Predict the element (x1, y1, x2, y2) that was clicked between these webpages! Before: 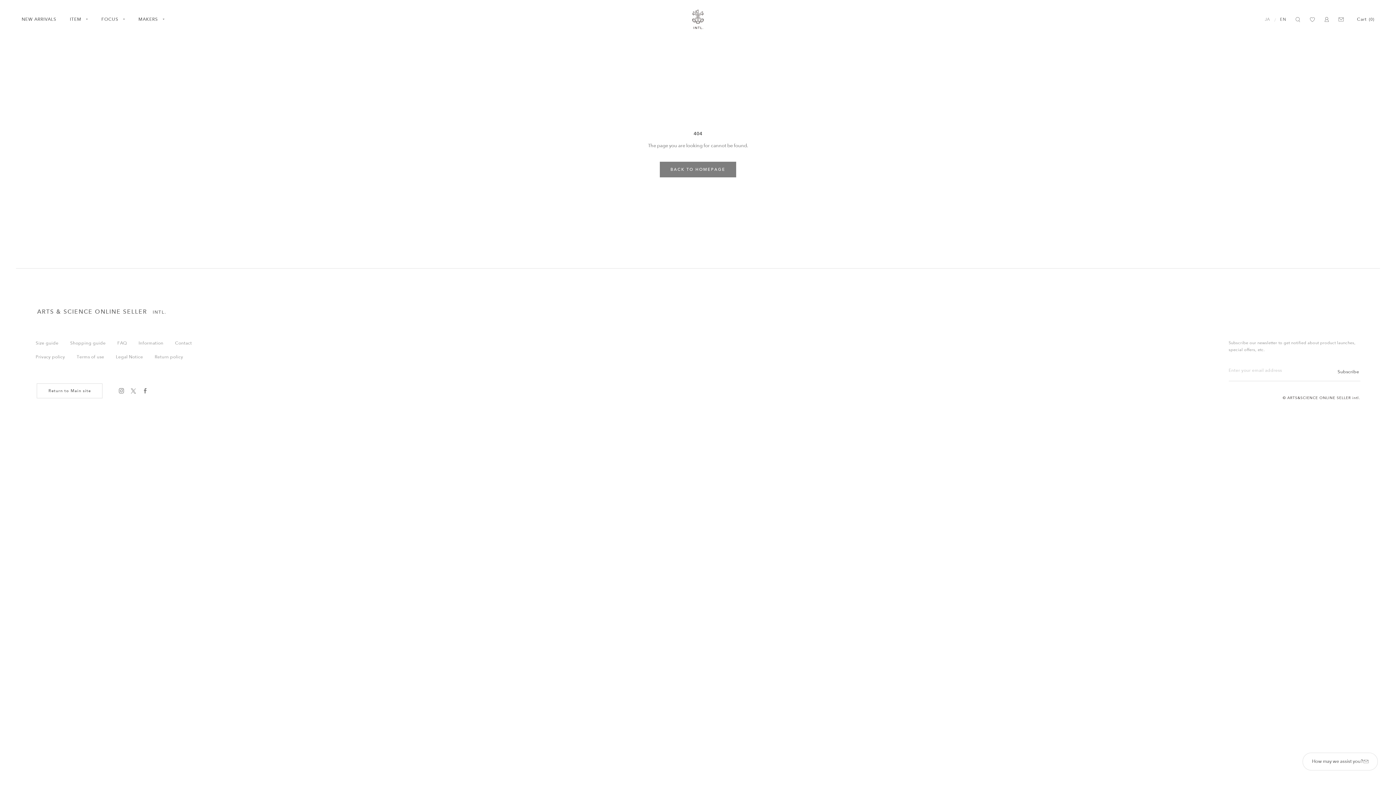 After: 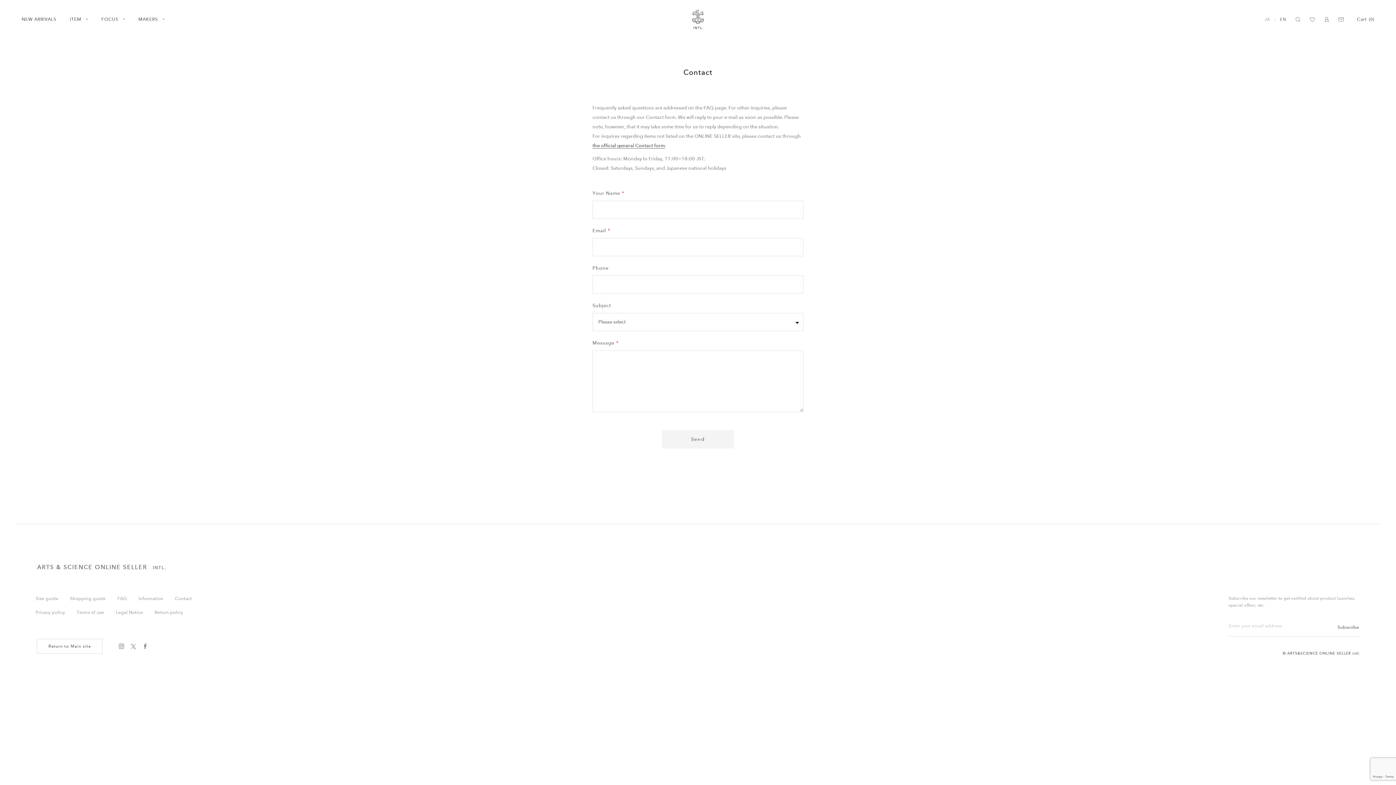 Action: label: Contact bbox: (175, 340, 191, 346)